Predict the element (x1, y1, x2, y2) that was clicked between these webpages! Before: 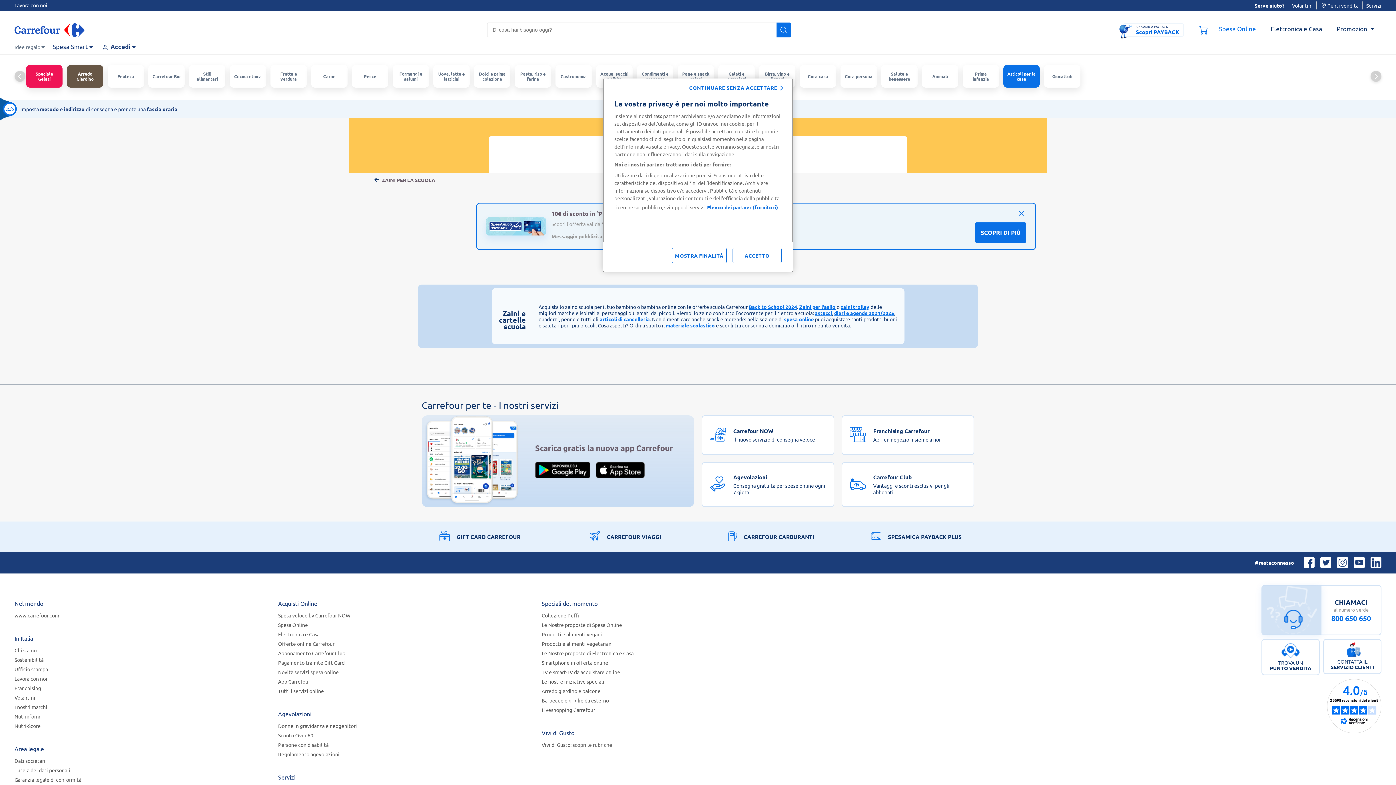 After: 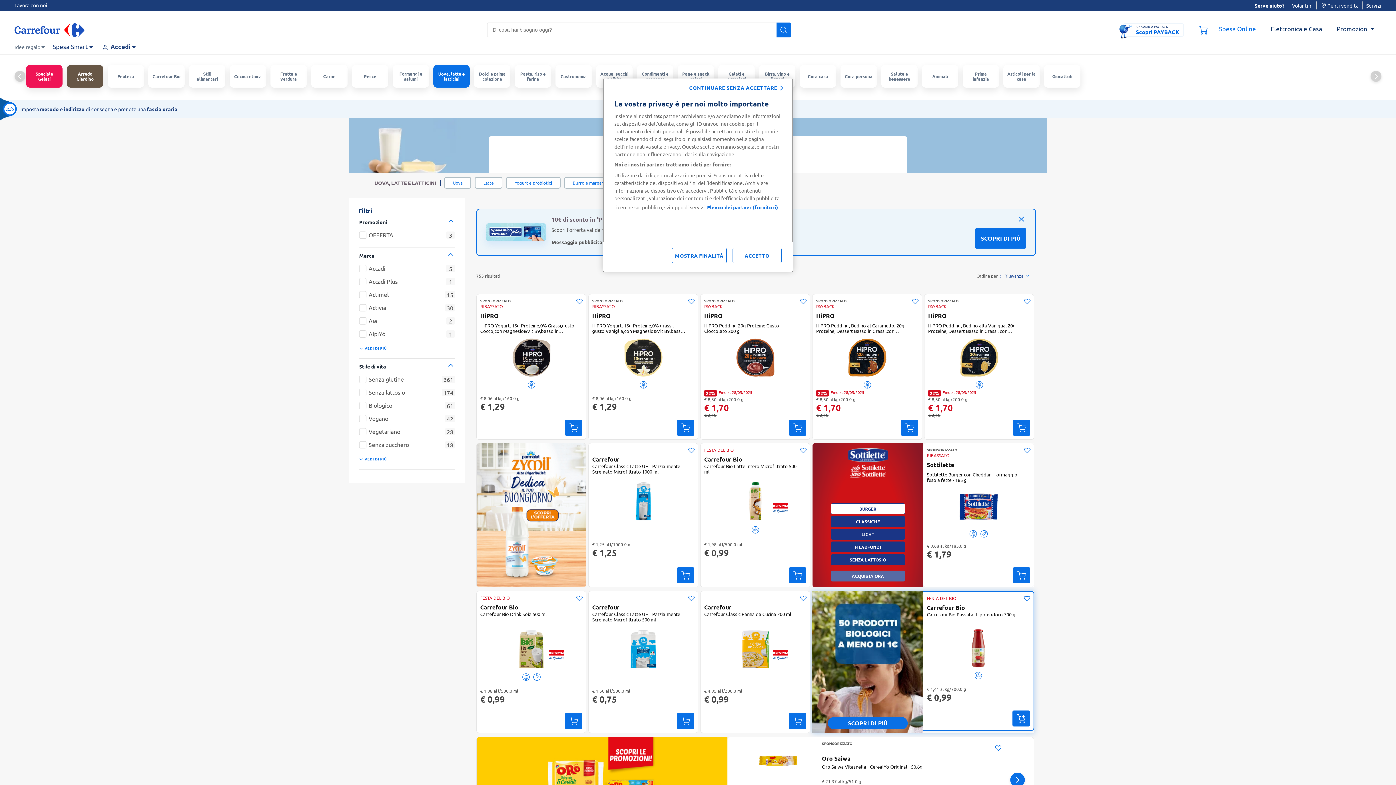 Action: bbox: (433, 65, 469, 87) label: Uova, latte e latticini